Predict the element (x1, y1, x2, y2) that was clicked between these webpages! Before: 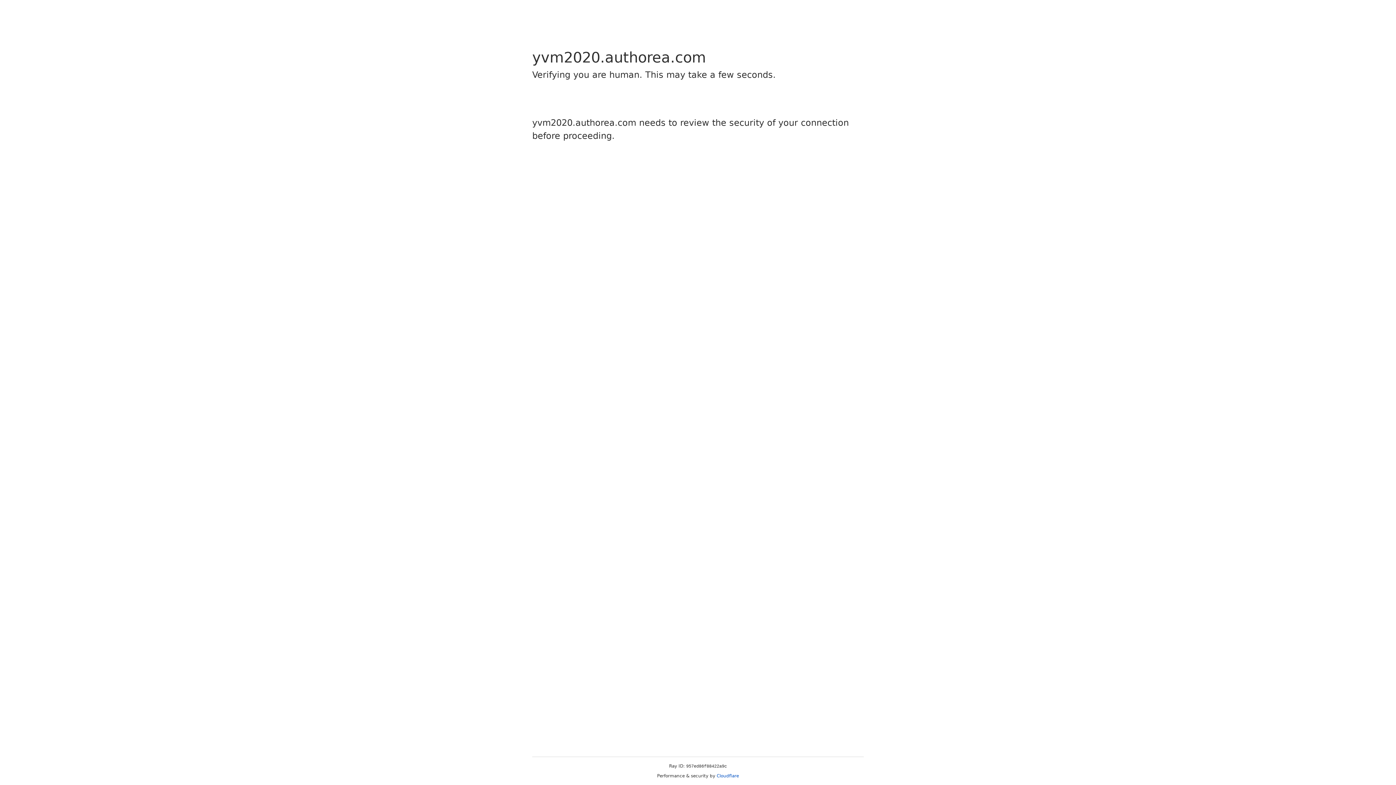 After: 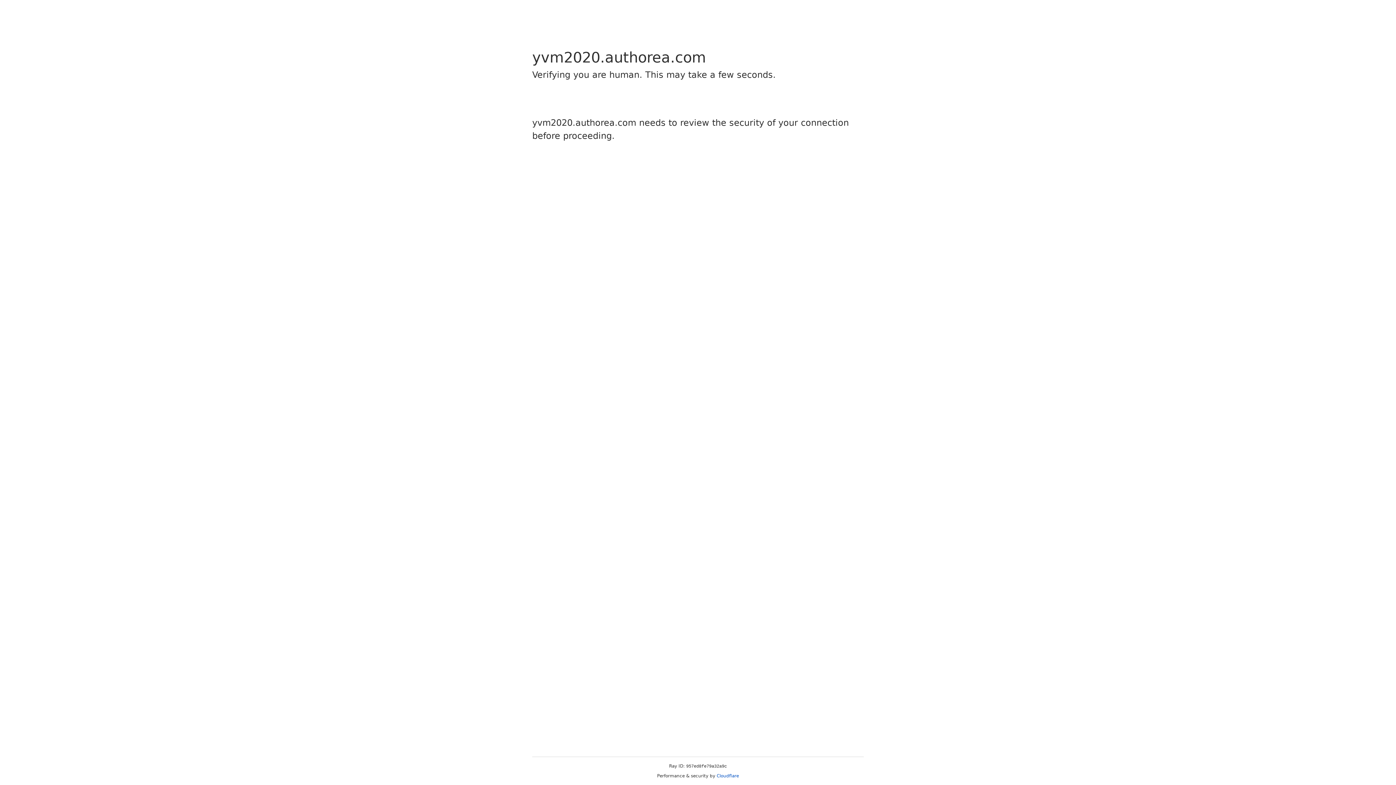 Action: label: Cloudflare bbox: (716, 773, 739, 778)